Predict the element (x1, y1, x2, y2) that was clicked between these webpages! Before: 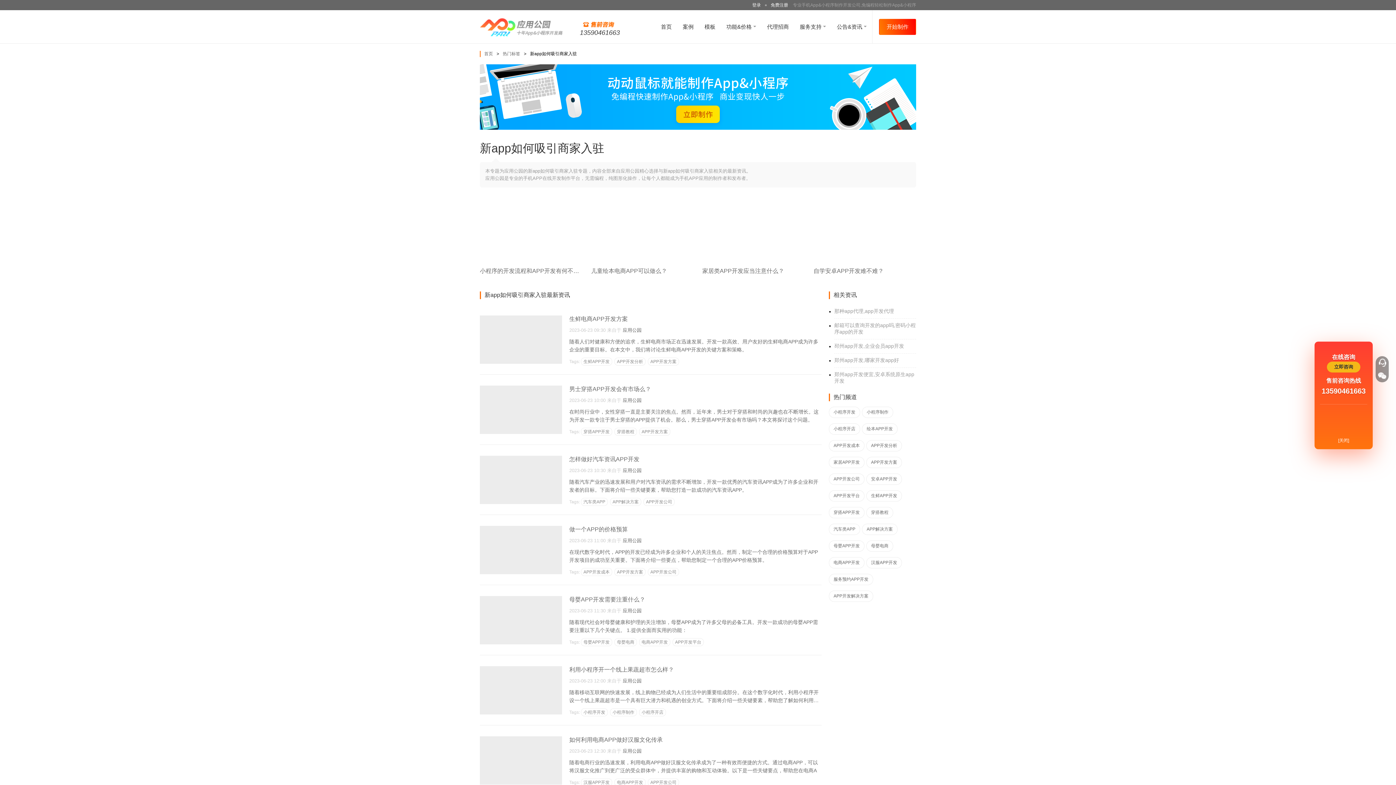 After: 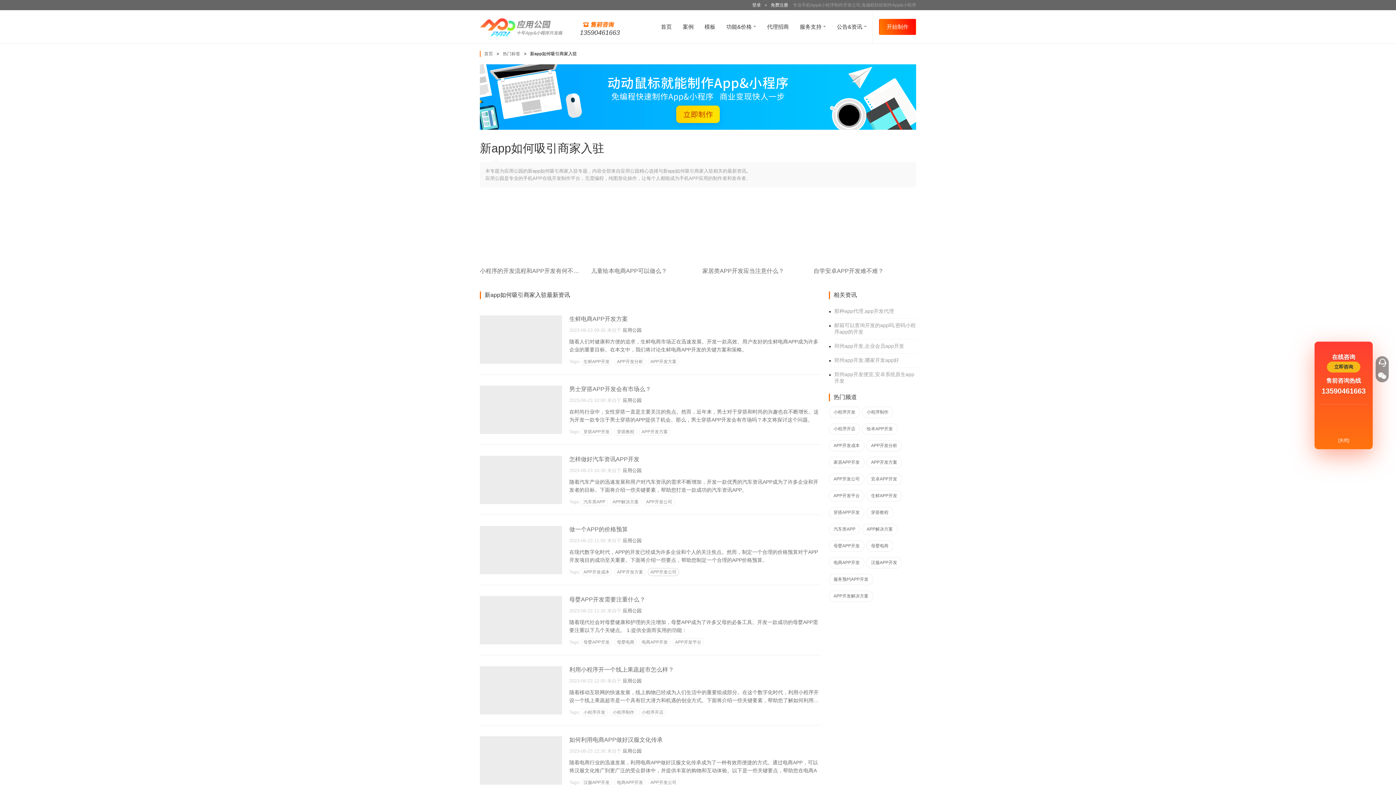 Action: bbox: (648, 568, 679, 576) label: APP开发公司